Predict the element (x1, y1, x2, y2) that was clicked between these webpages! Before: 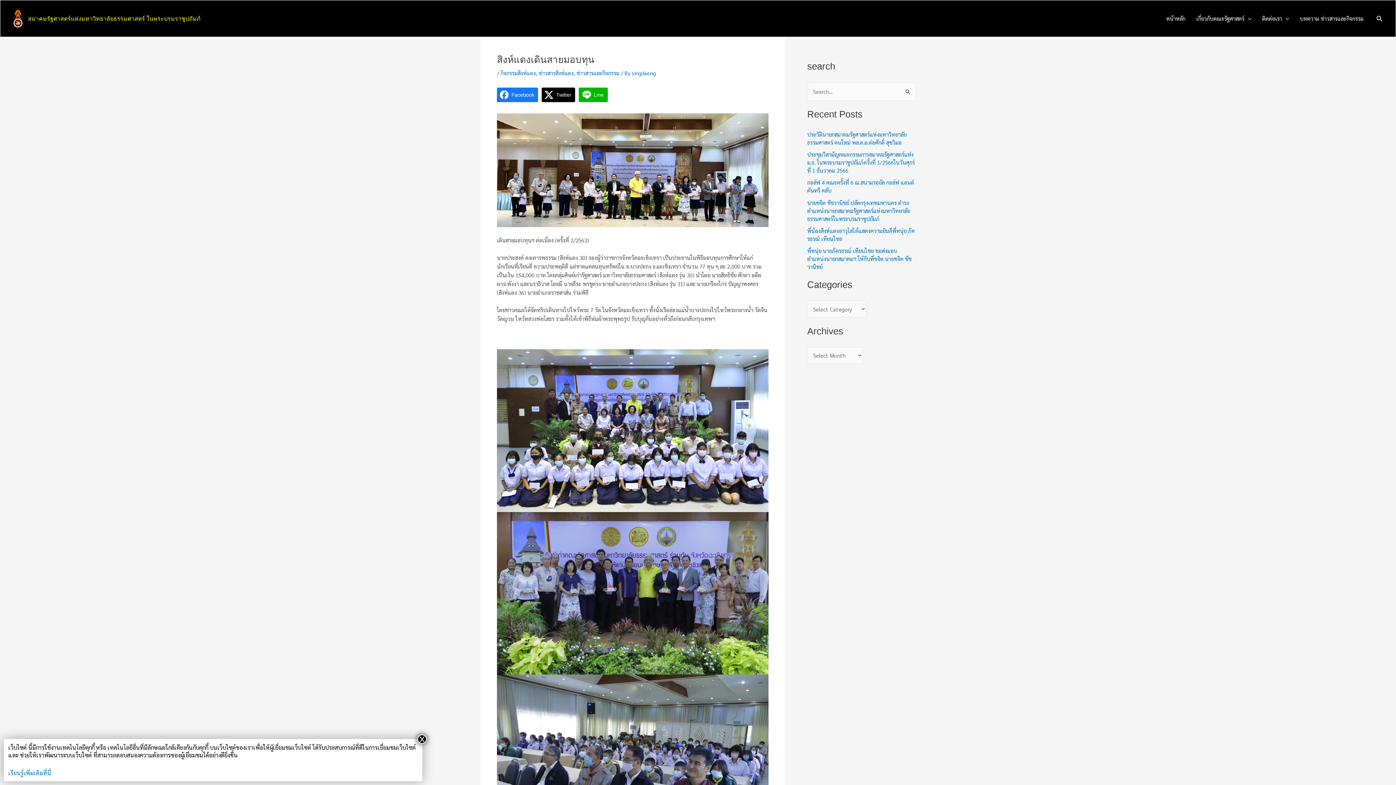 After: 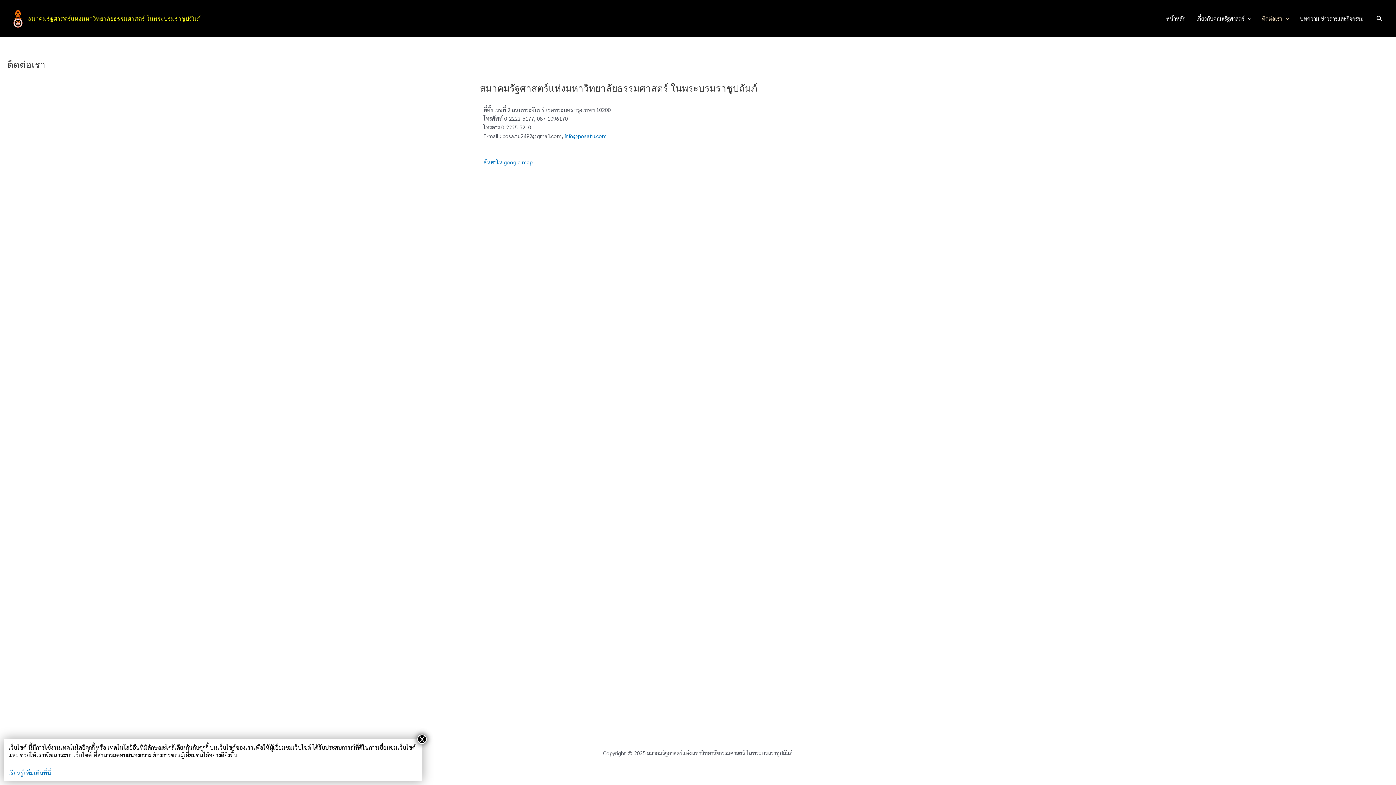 Action: label: ติดต่อเรา bbox: (1257, 0, 1294, 36)